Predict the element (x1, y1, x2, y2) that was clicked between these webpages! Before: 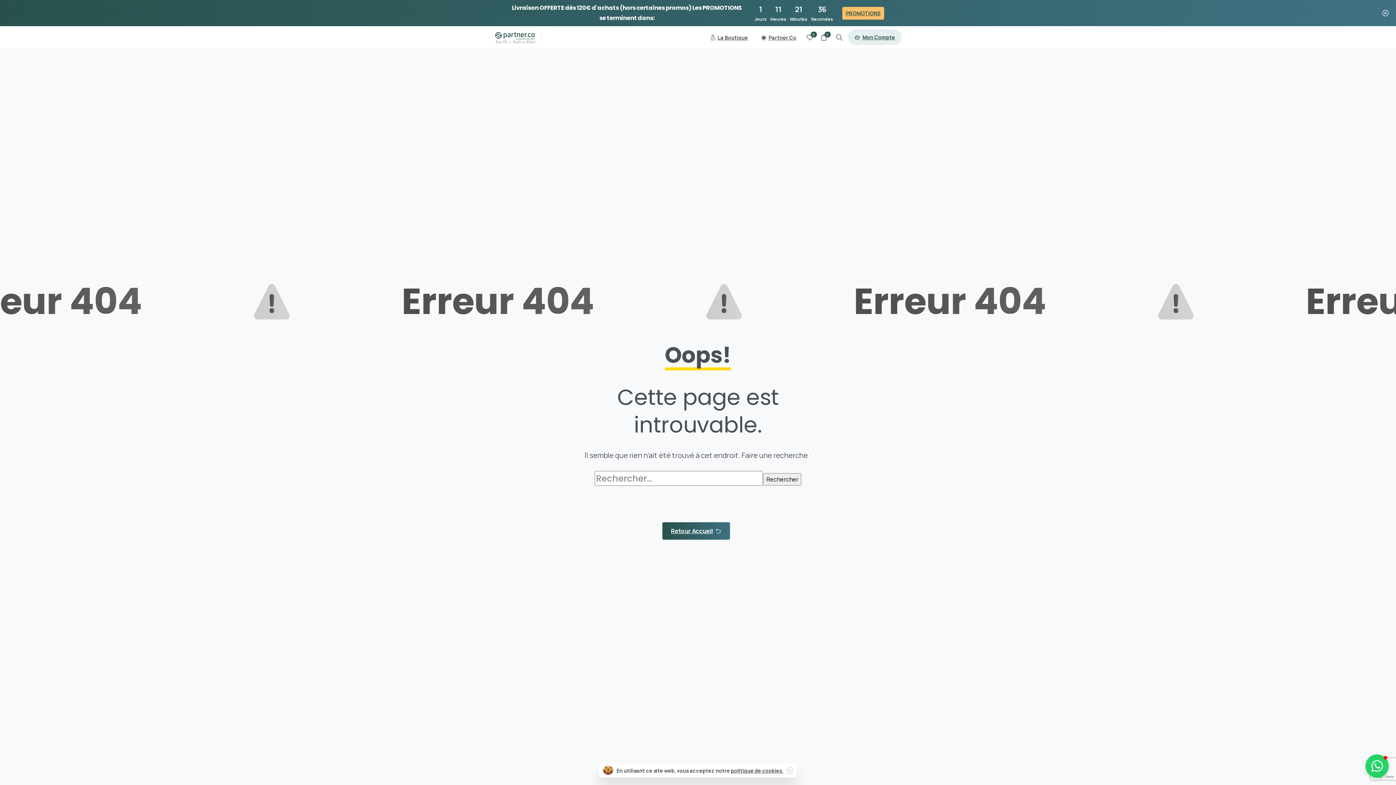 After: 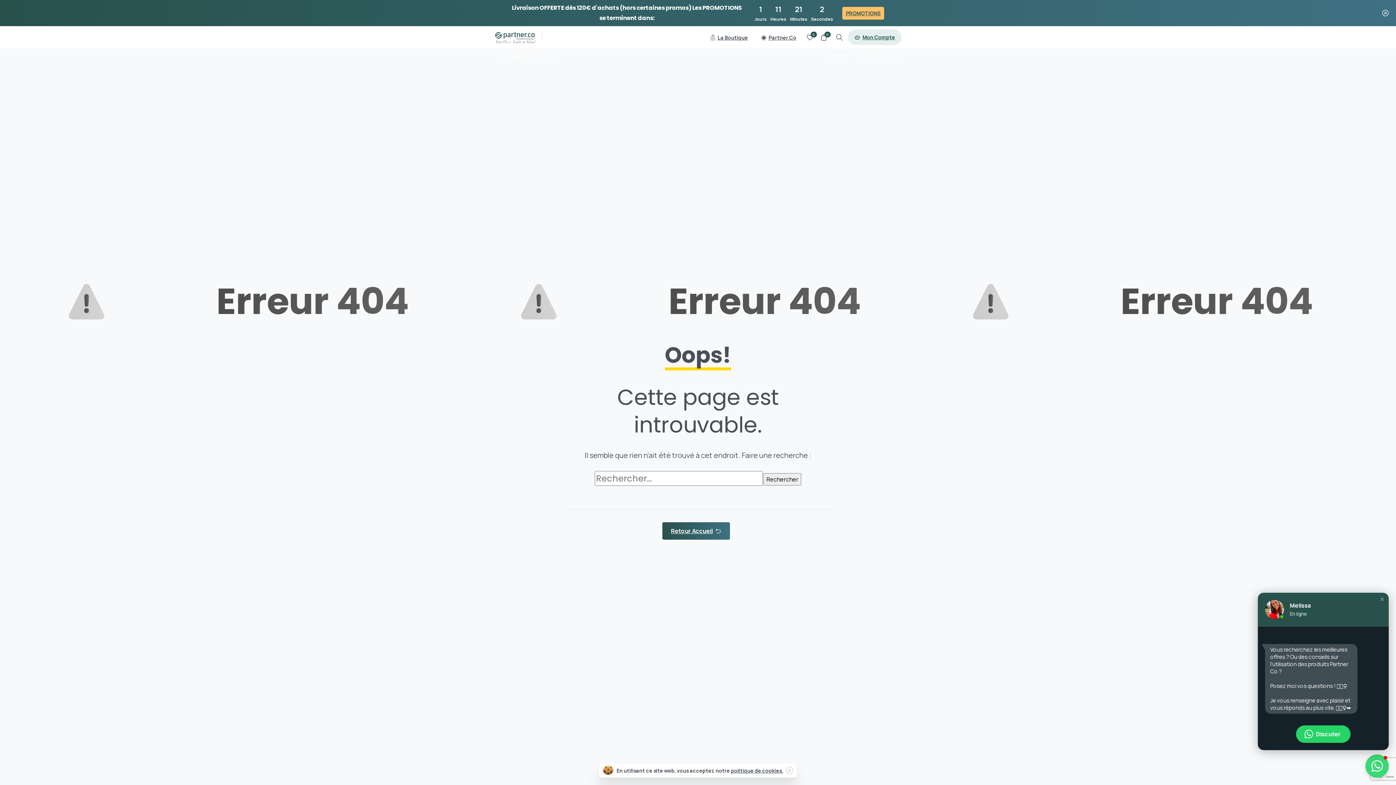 Action: bbox: (1365, 754, 1389, 778) label: Open chat window